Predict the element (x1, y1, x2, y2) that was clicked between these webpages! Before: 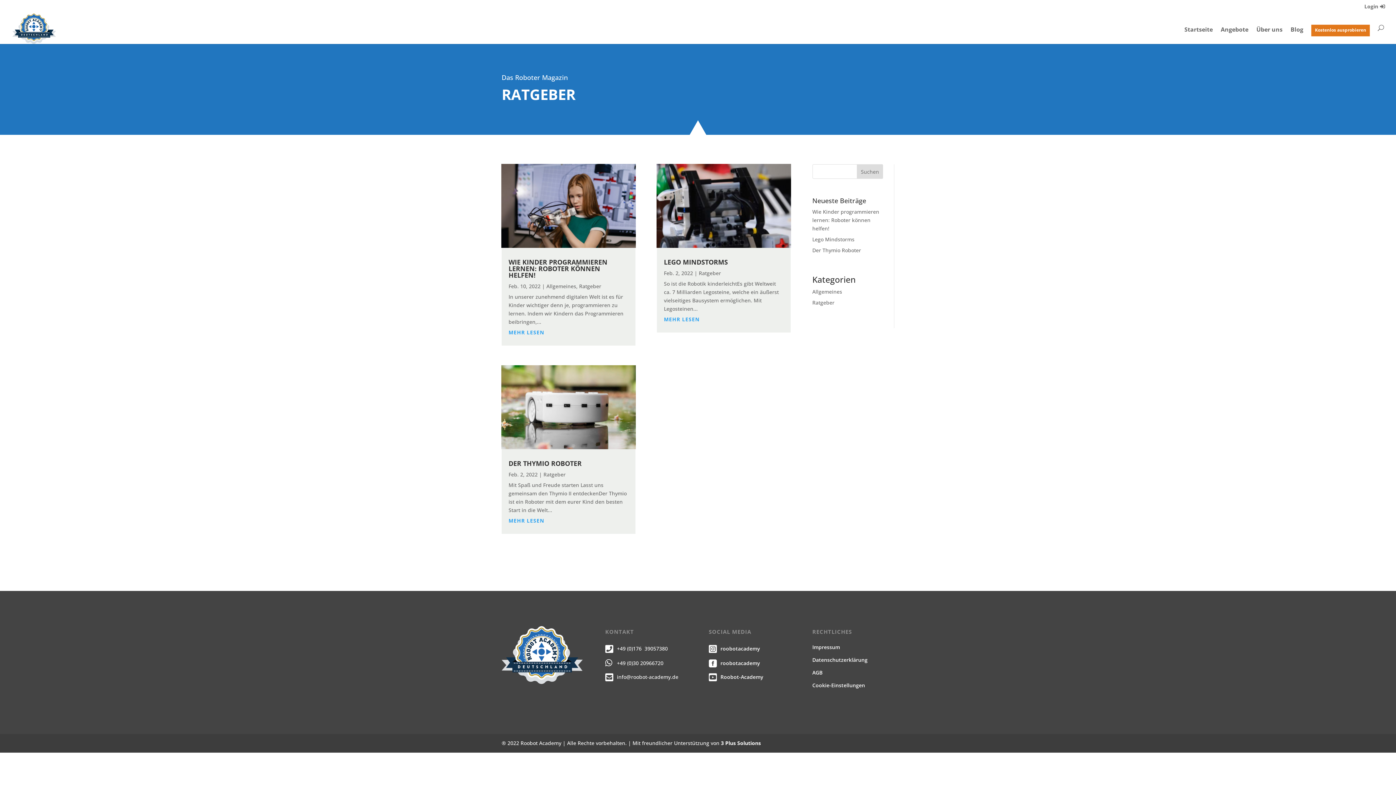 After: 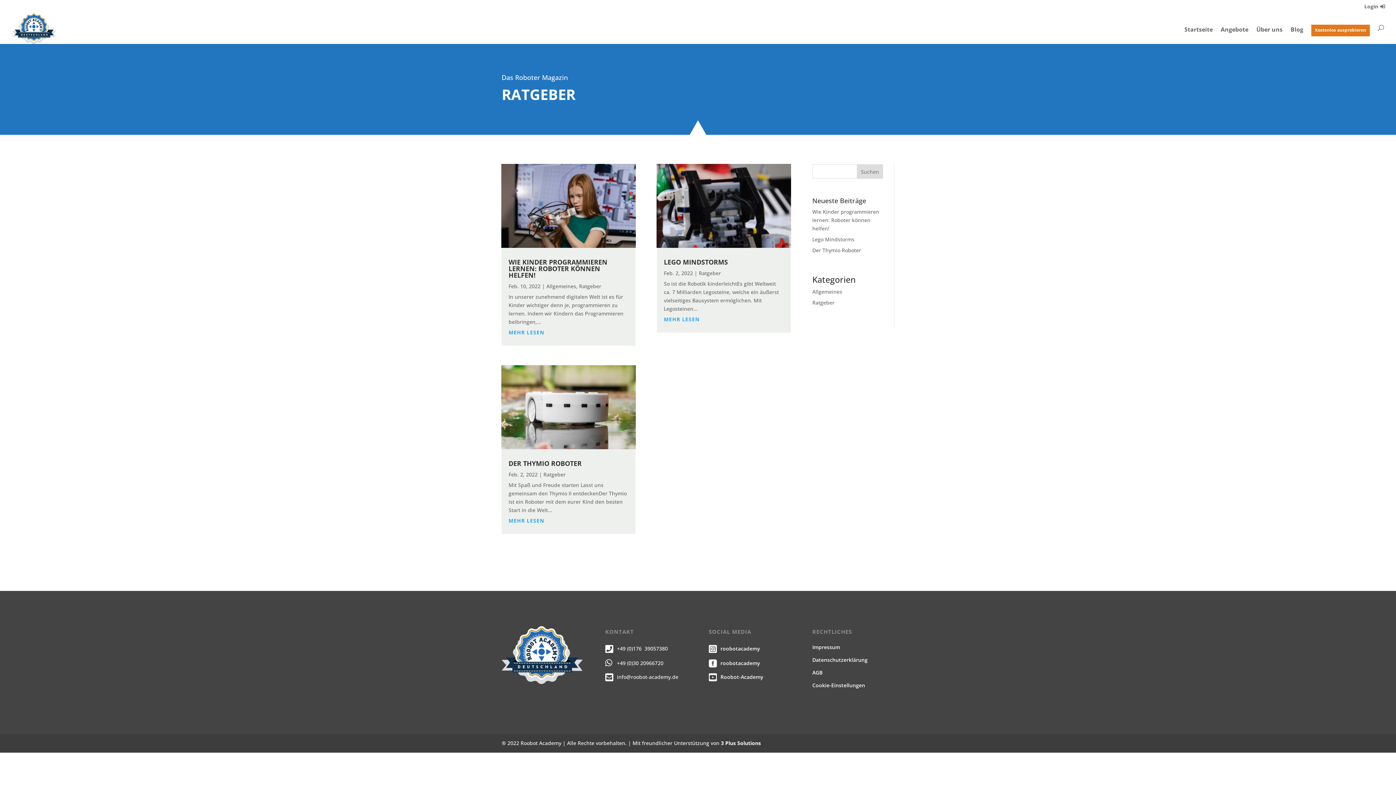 Action: label: Ratgeber bbox: (812, 299, 834, 306)